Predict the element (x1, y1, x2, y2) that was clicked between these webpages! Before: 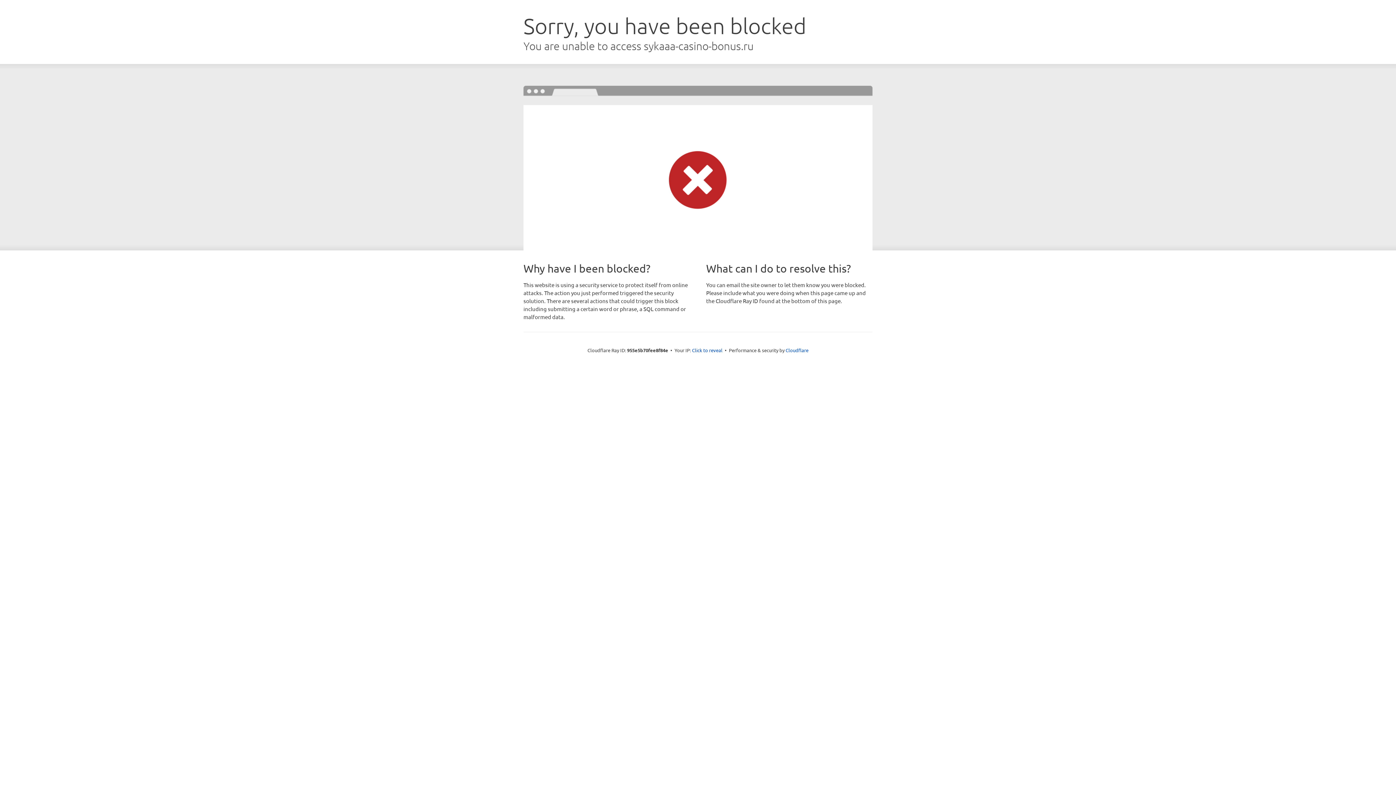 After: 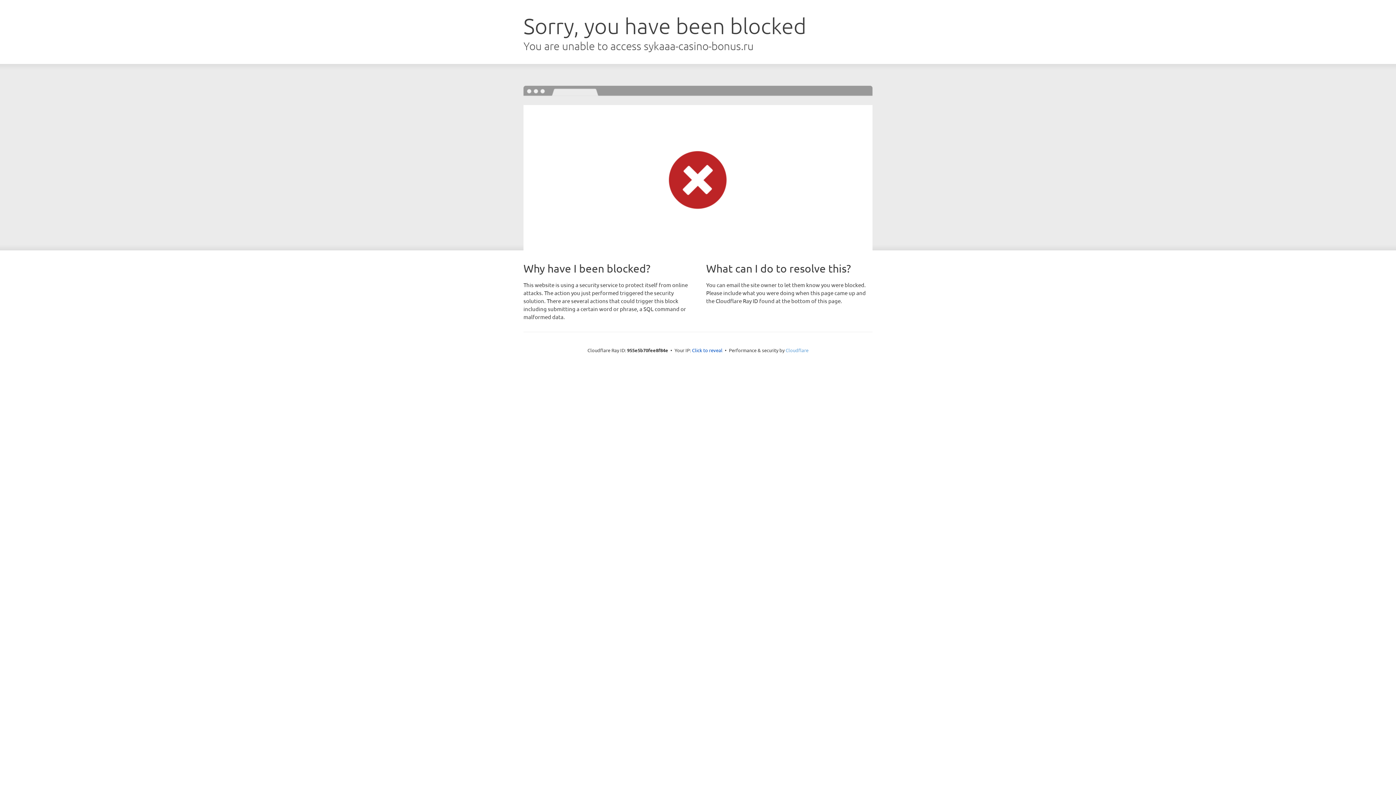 Action: label: Cloudflare bbox: (785, 347, 808, 353)